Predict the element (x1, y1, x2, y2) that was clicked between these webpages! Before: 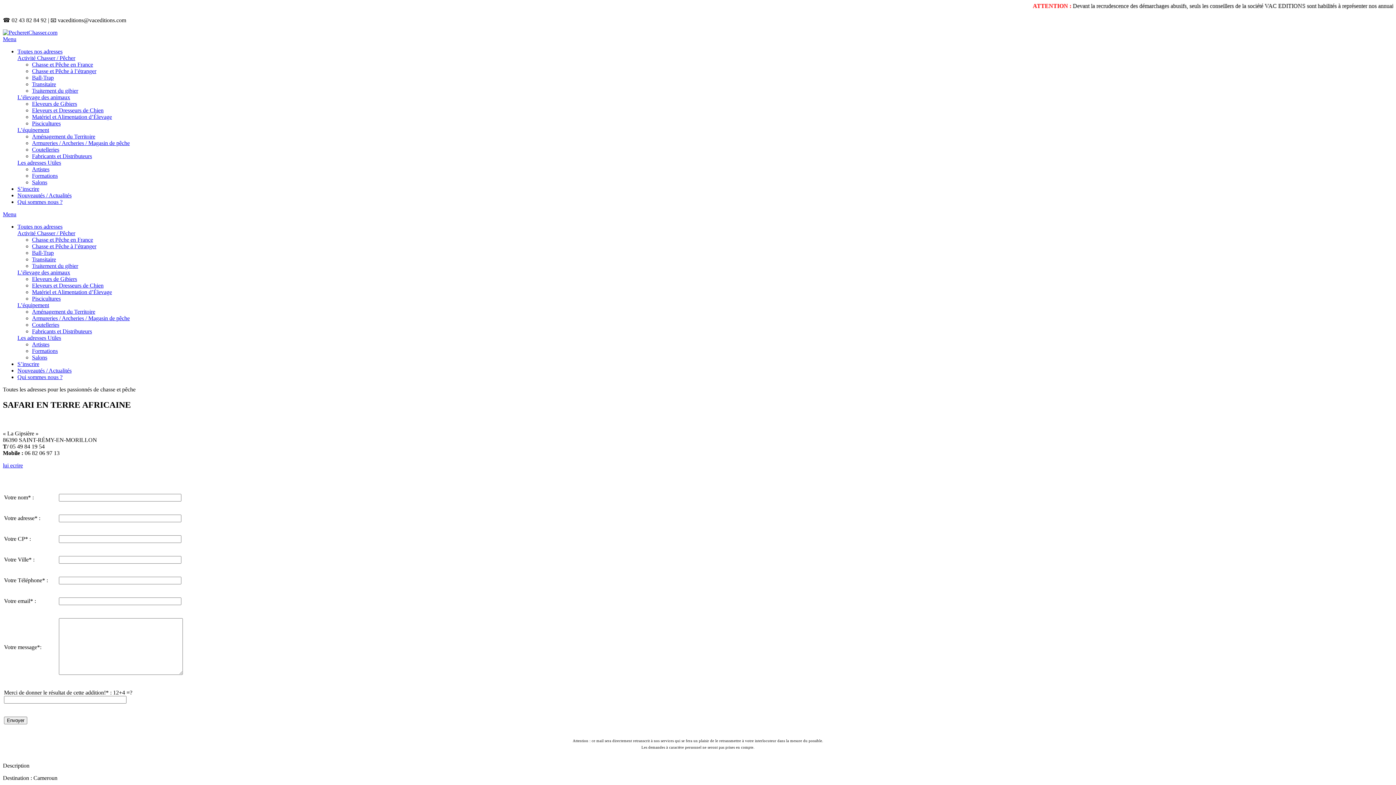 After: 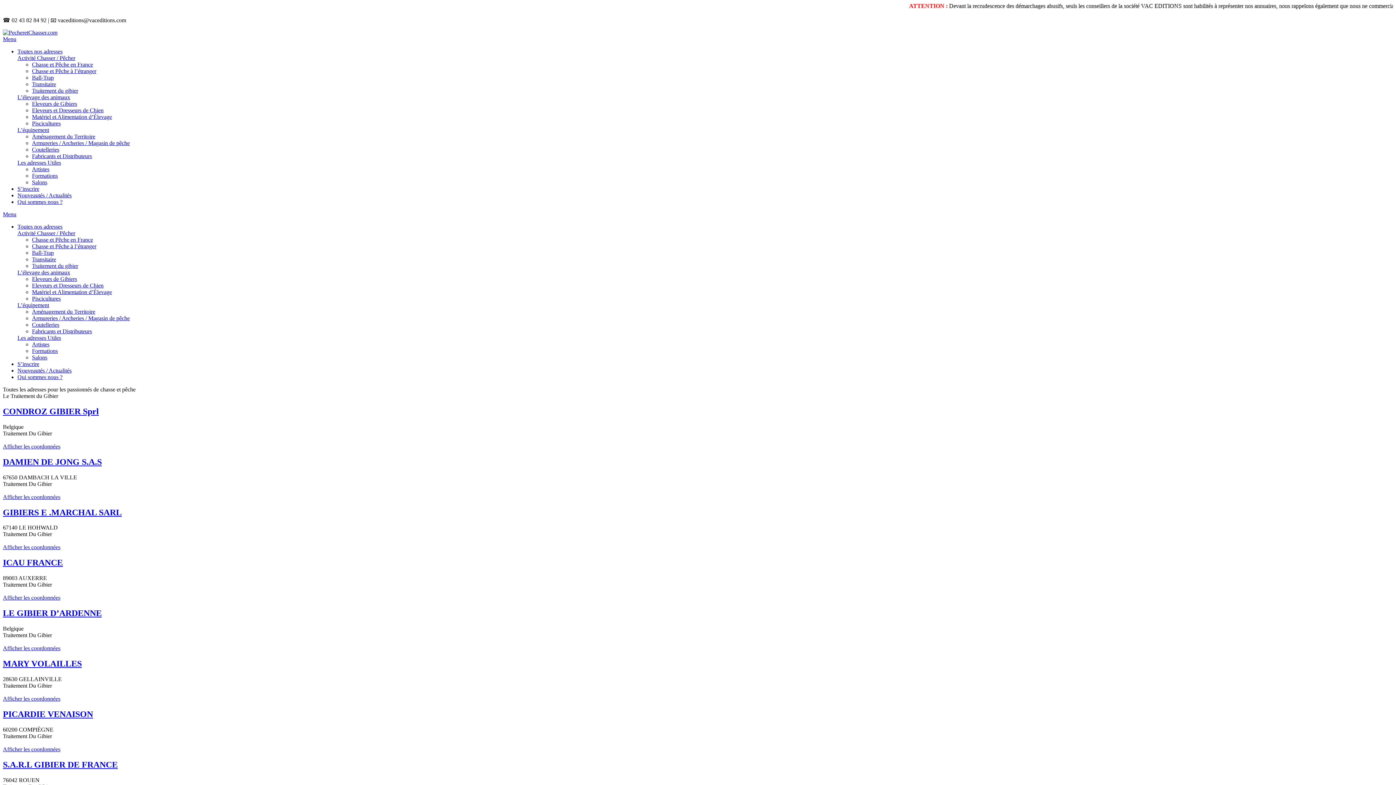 Action: bbox: (32, 87, 78, 93) label: Traitement du gibier